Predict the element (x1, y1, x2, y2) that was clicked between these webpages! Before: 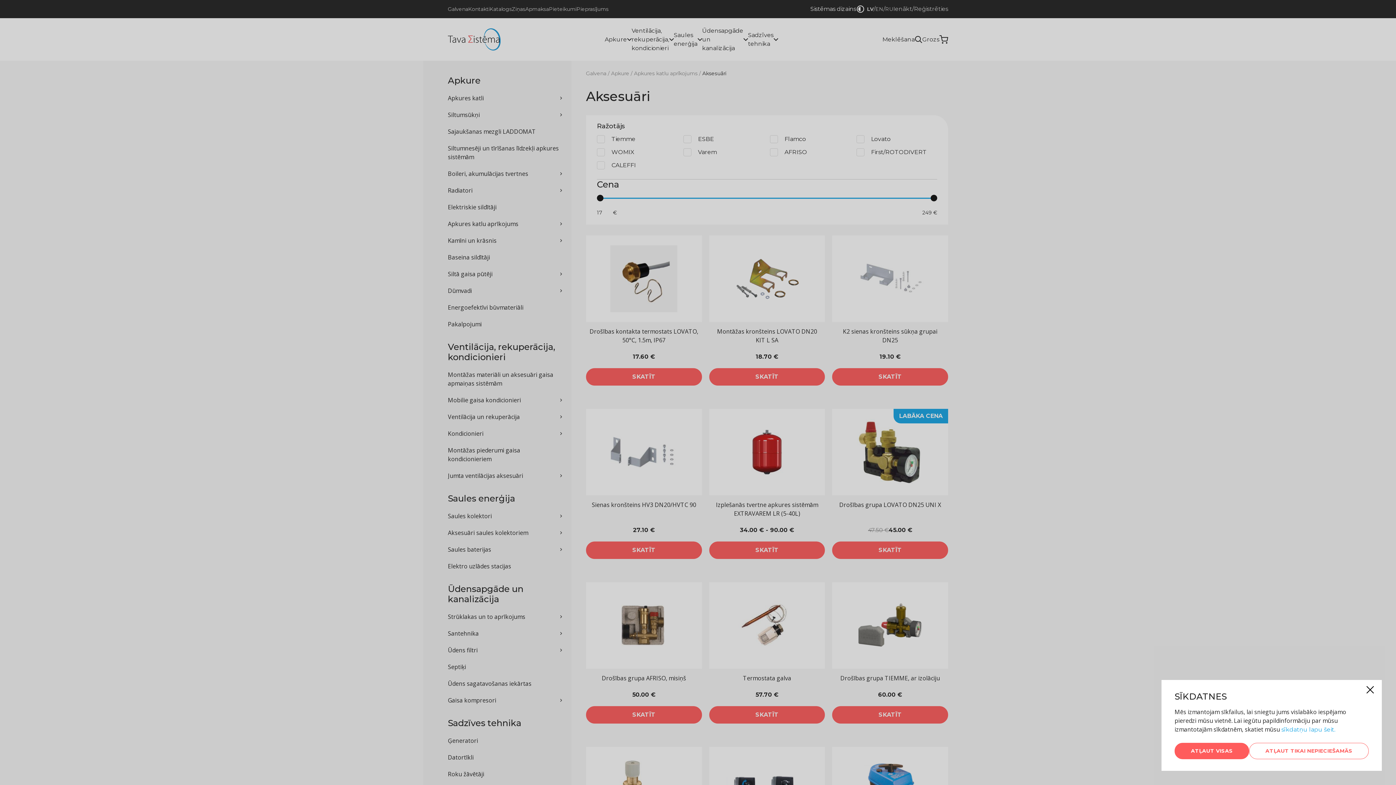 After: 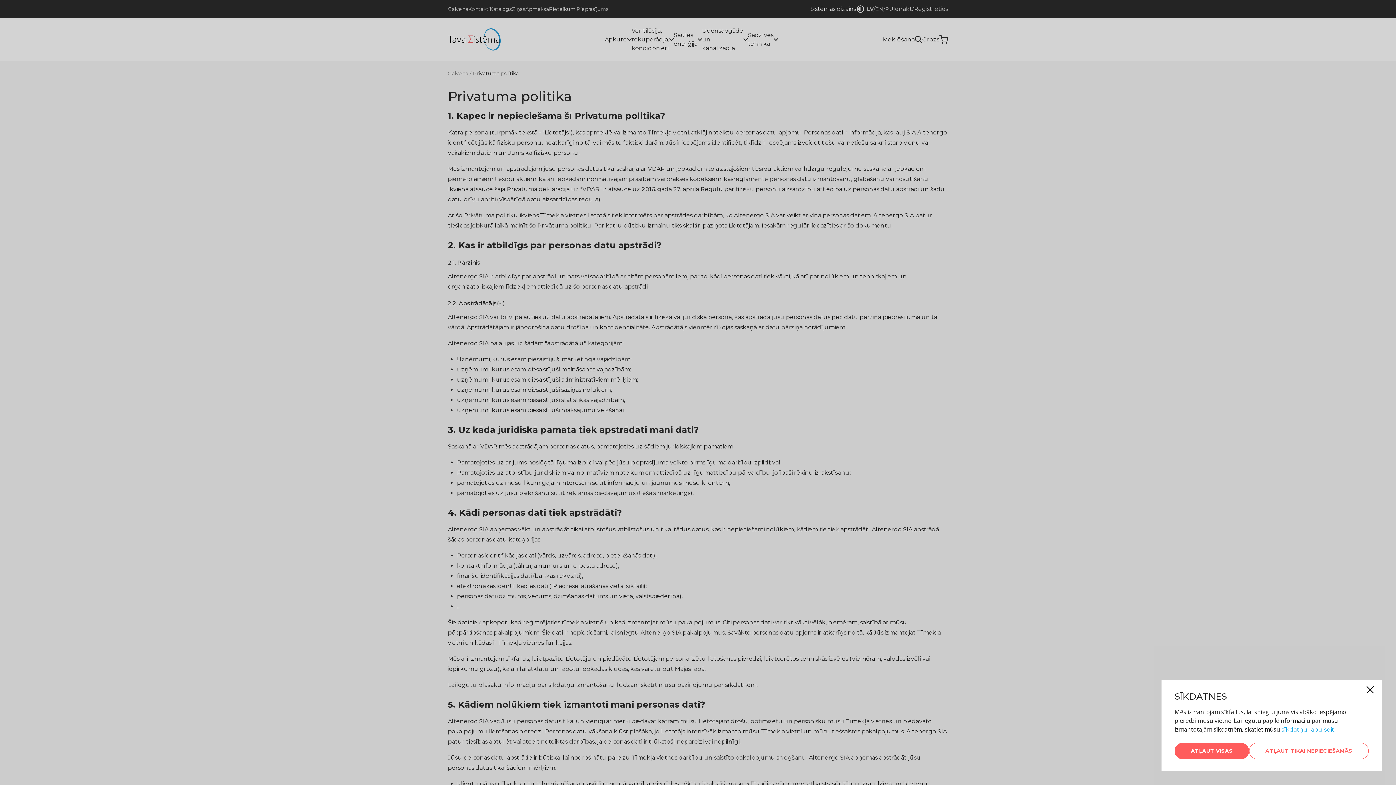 Action: bbox: (1281, 726, 1334, 733) label: sīkdatņu lapu šeit